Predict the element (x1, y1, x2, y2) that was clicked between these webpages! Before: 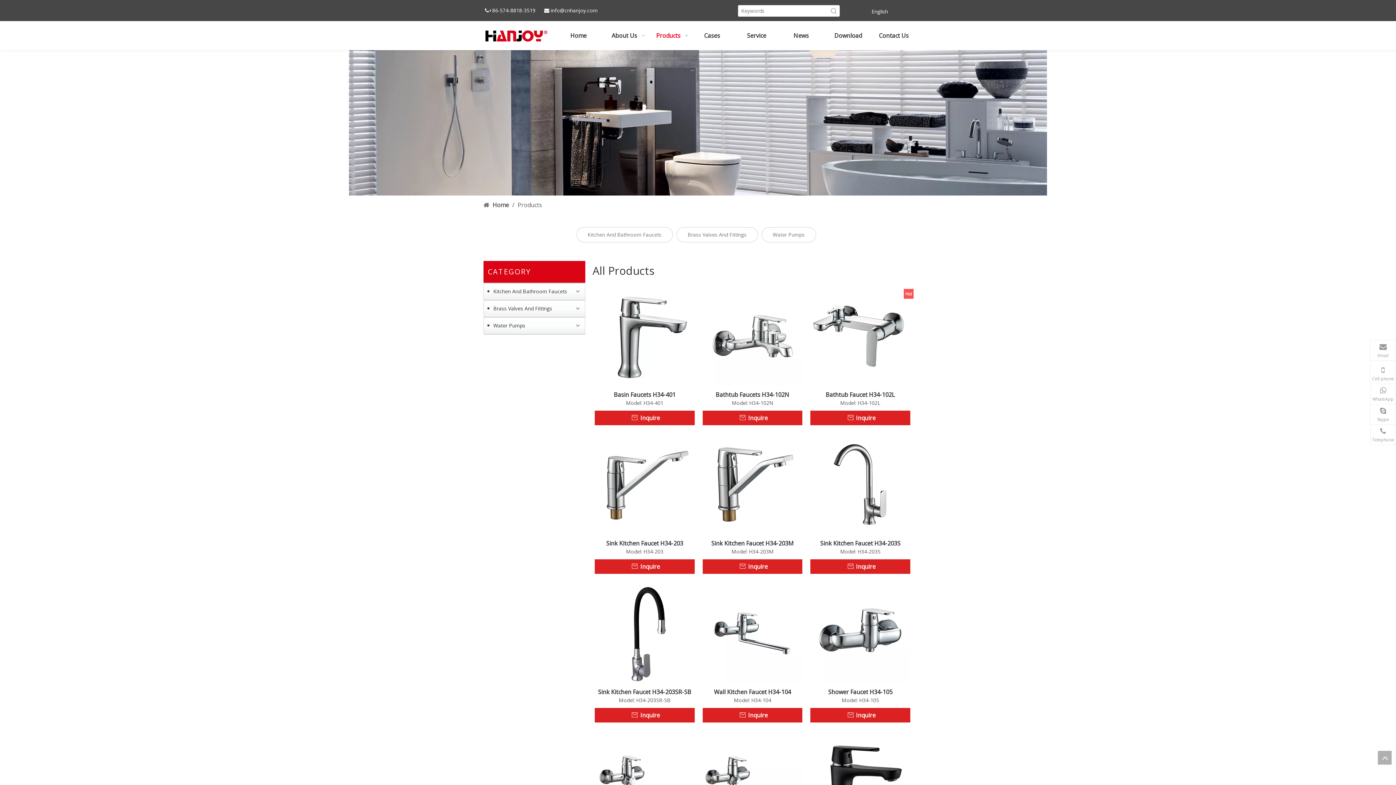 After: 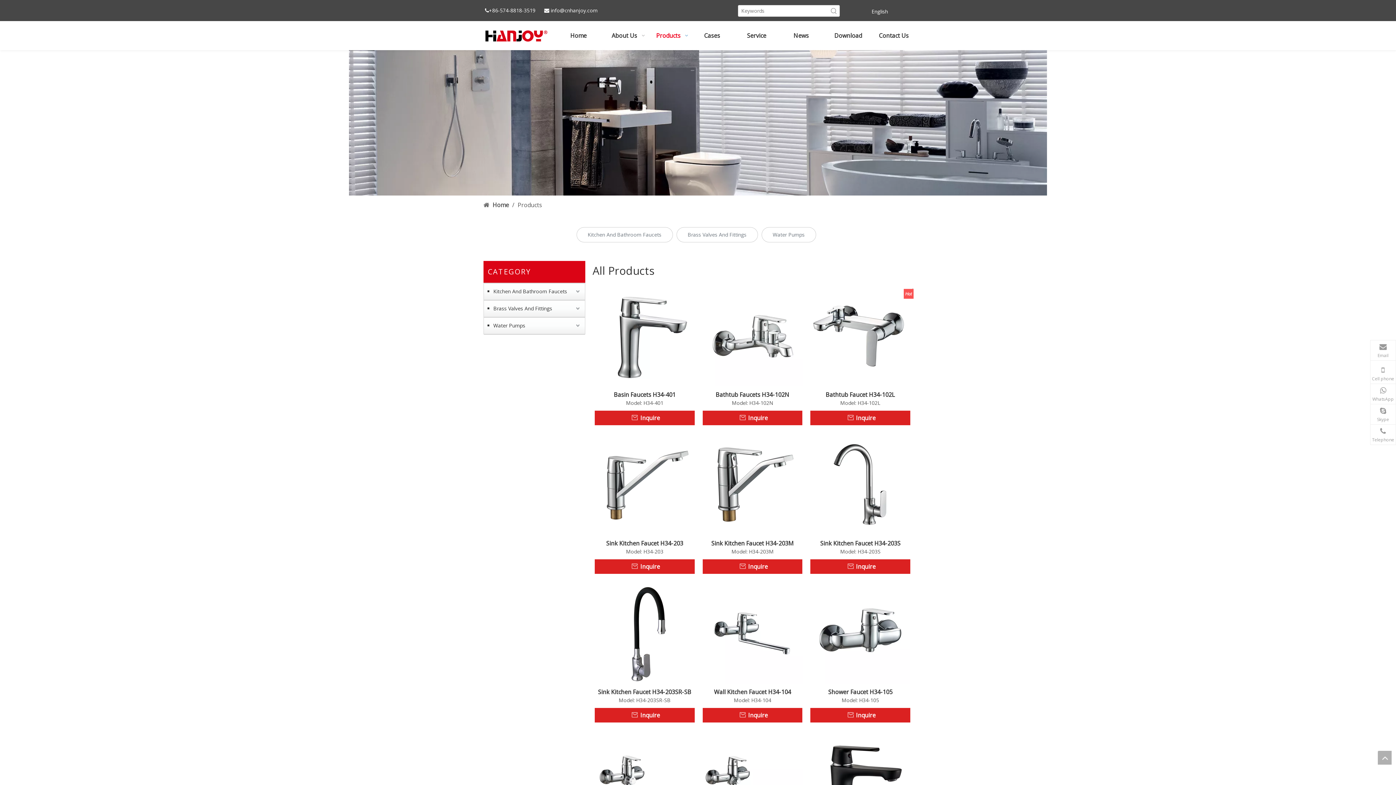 Action: label: top bbox: (1378, 751, 1392, 765)